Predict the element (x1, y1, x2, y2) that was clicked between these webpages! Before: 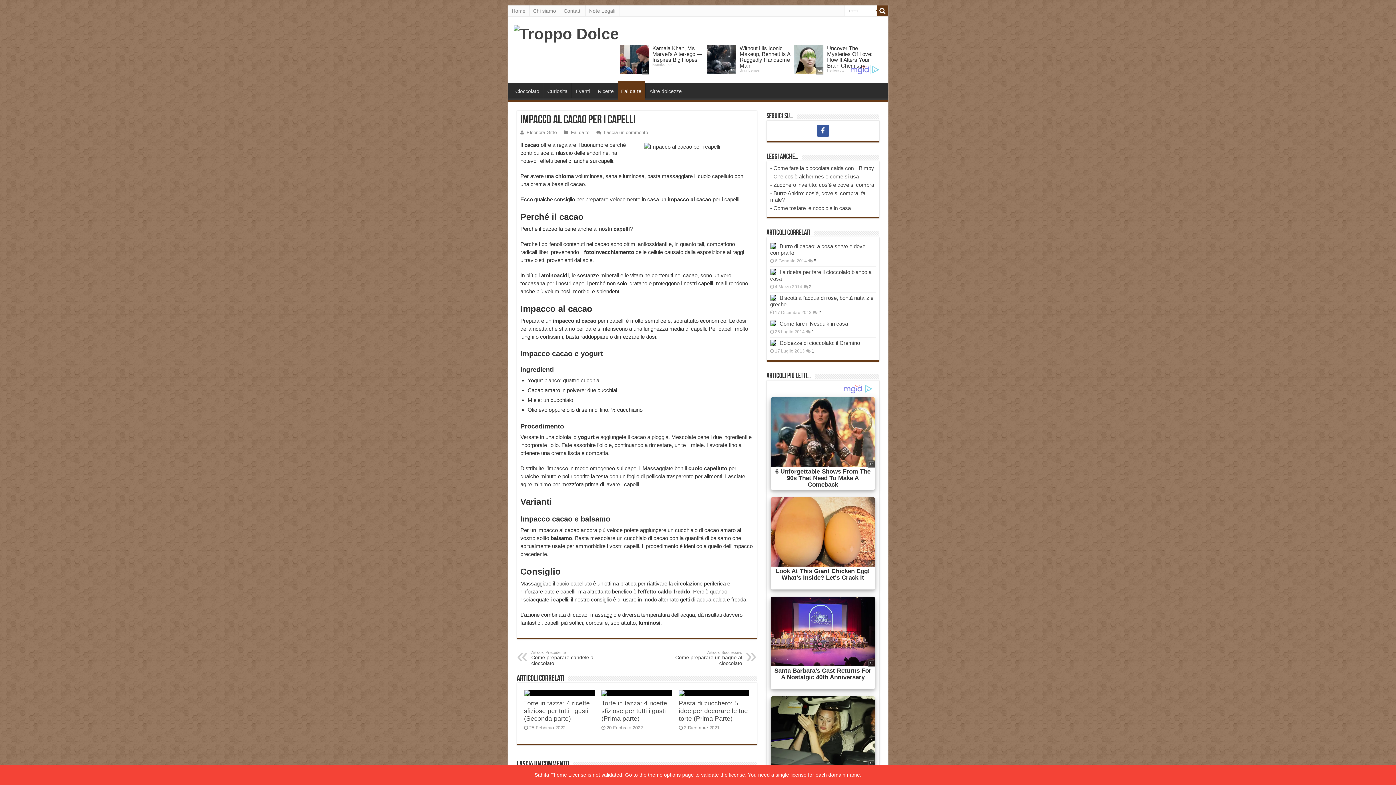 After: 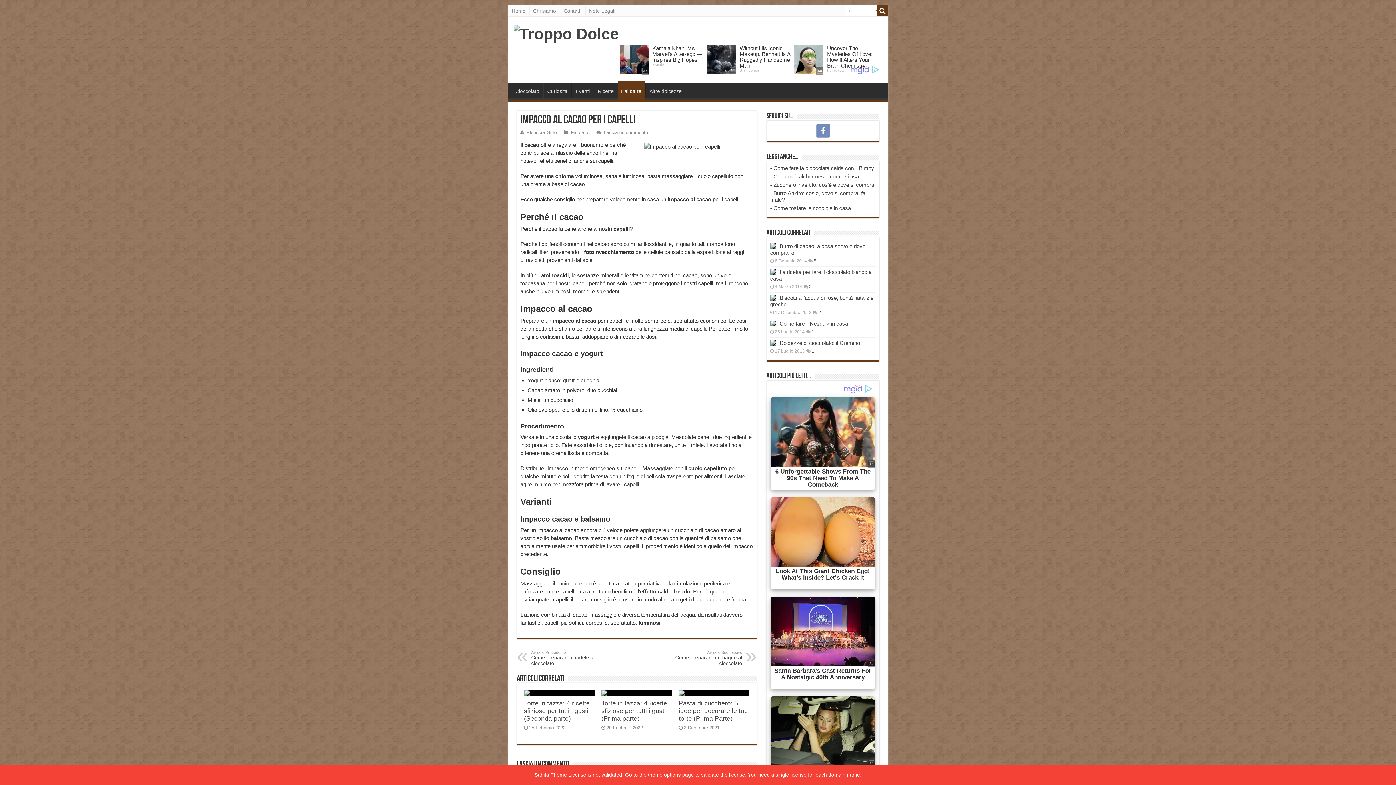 Action: bbox: (817, 125, 828, 136)